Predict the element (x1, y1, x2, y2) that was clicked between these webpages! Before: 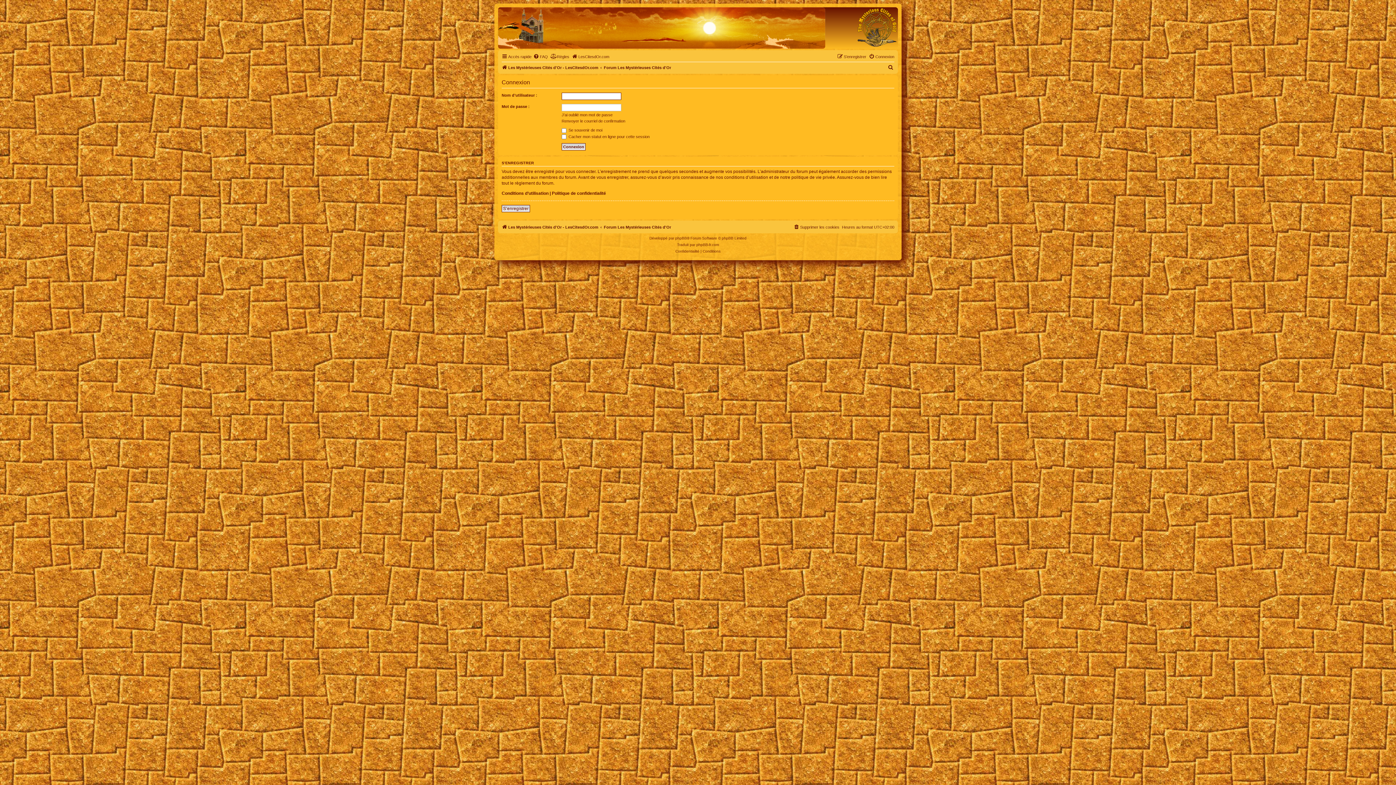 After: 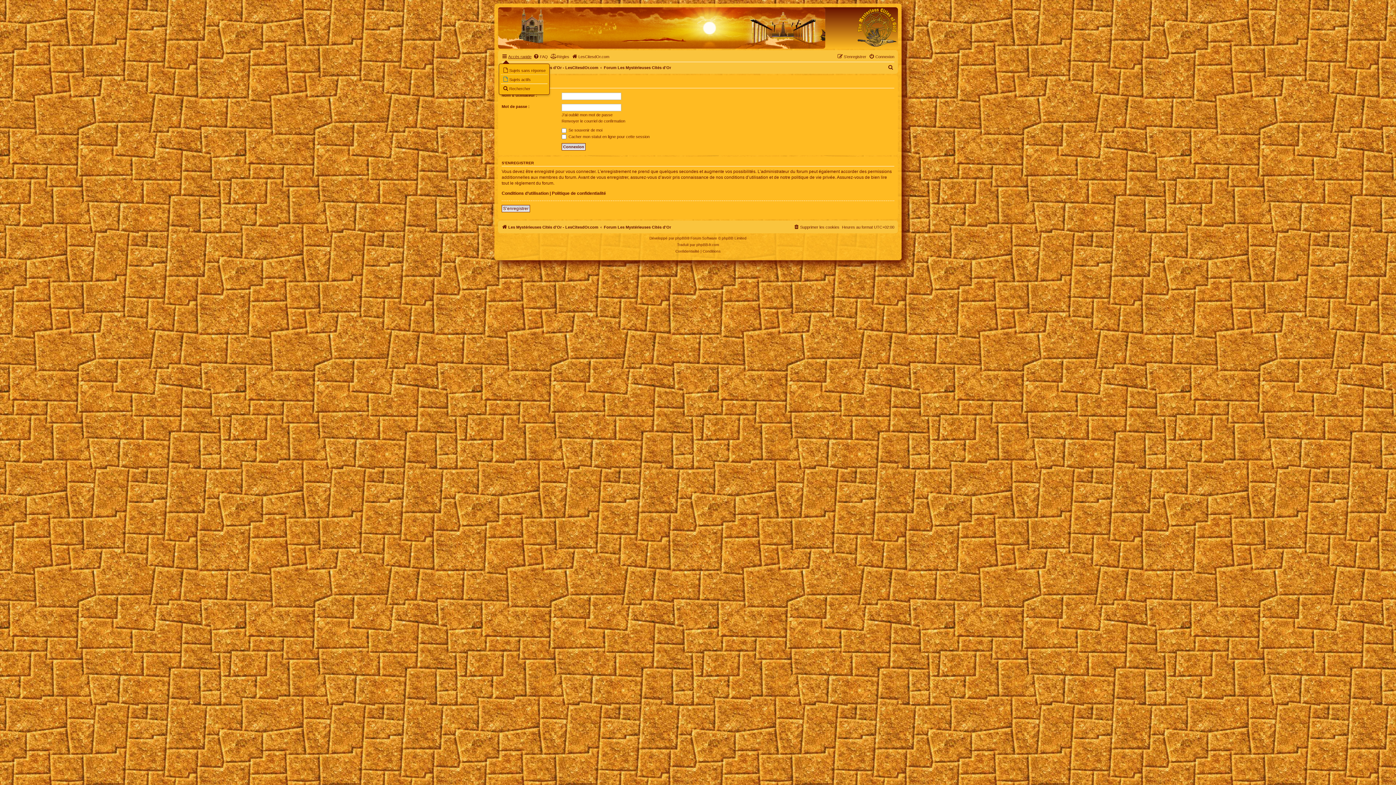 Action: label: Accès rapide bbox: (501, 52, 531, 61)